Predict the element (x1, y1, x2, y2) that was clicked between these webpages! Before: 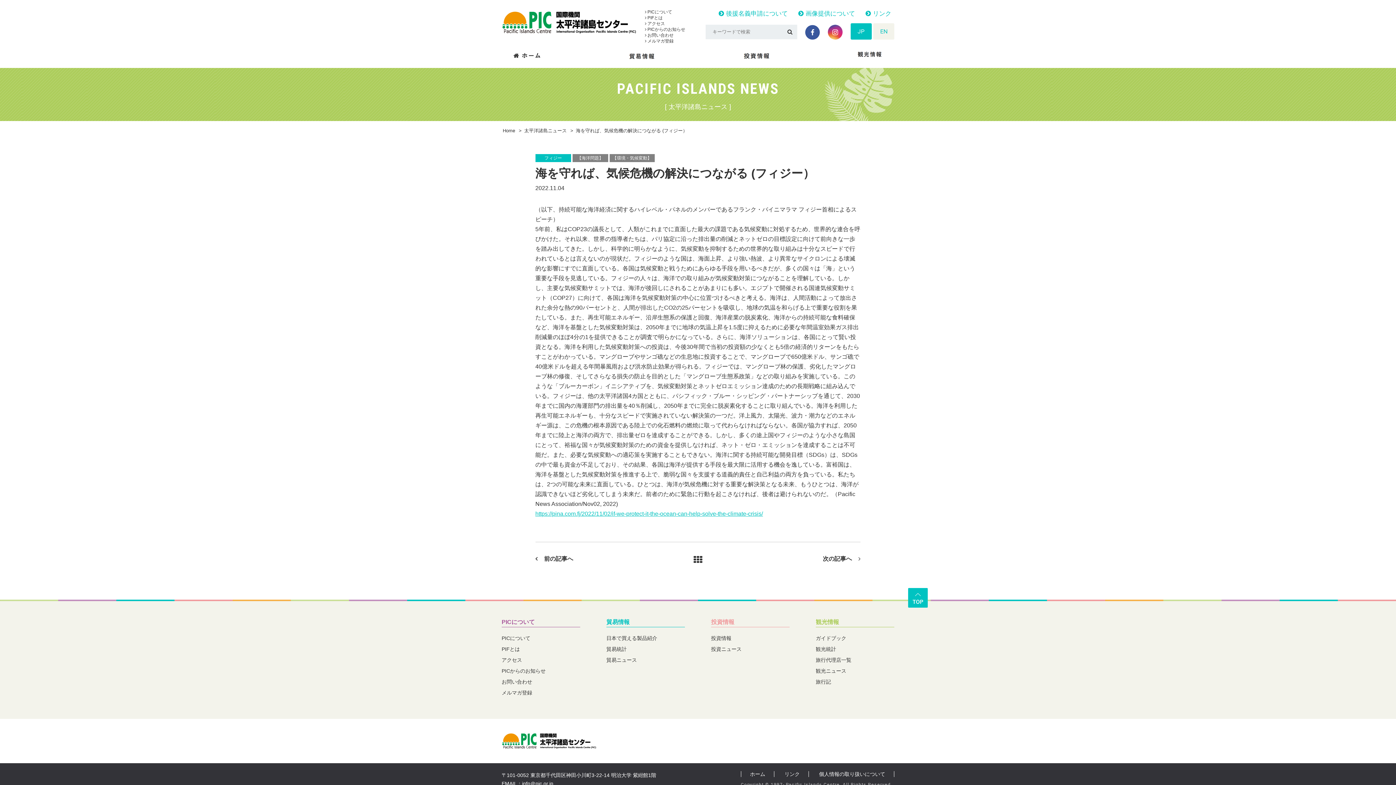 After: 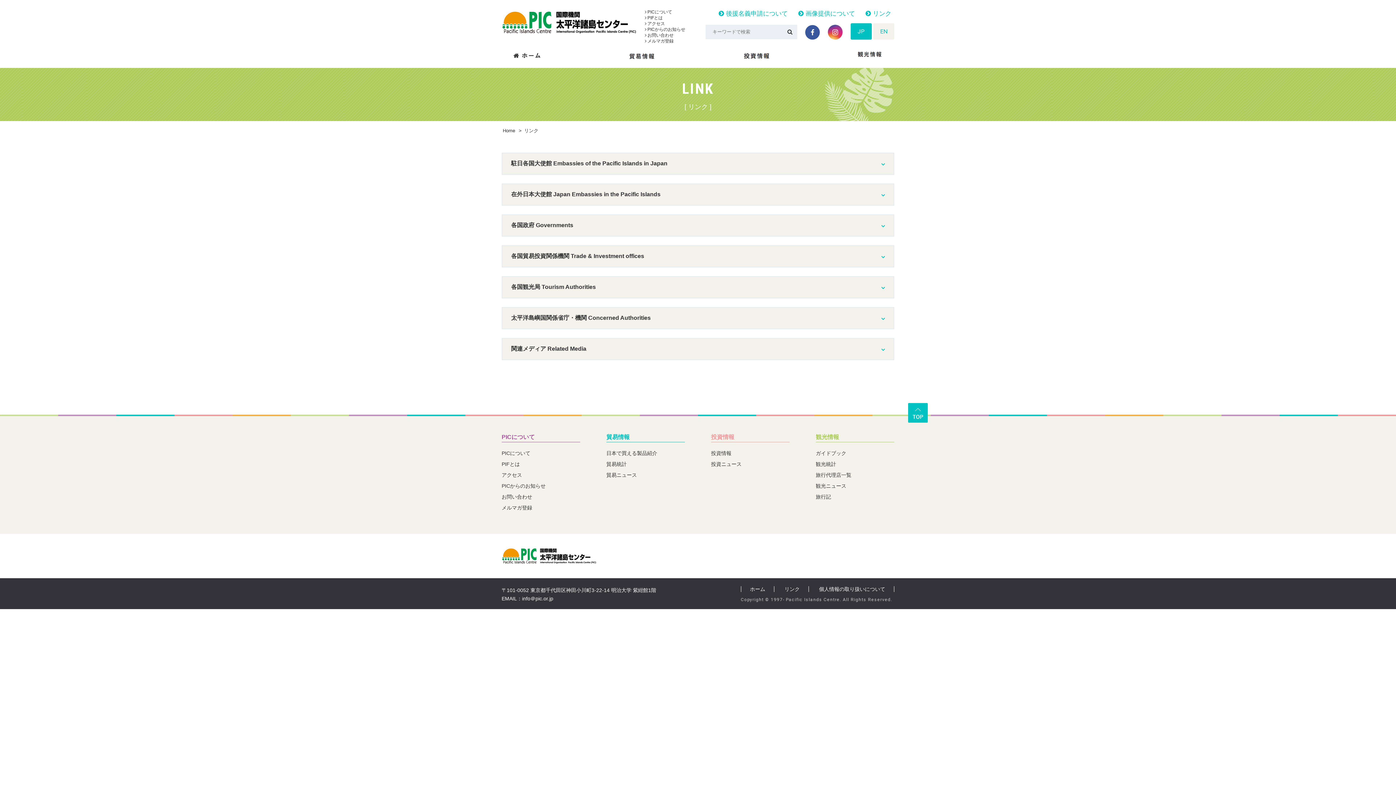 Action: label:  リンク bbox: (865, 10, 891, 17)